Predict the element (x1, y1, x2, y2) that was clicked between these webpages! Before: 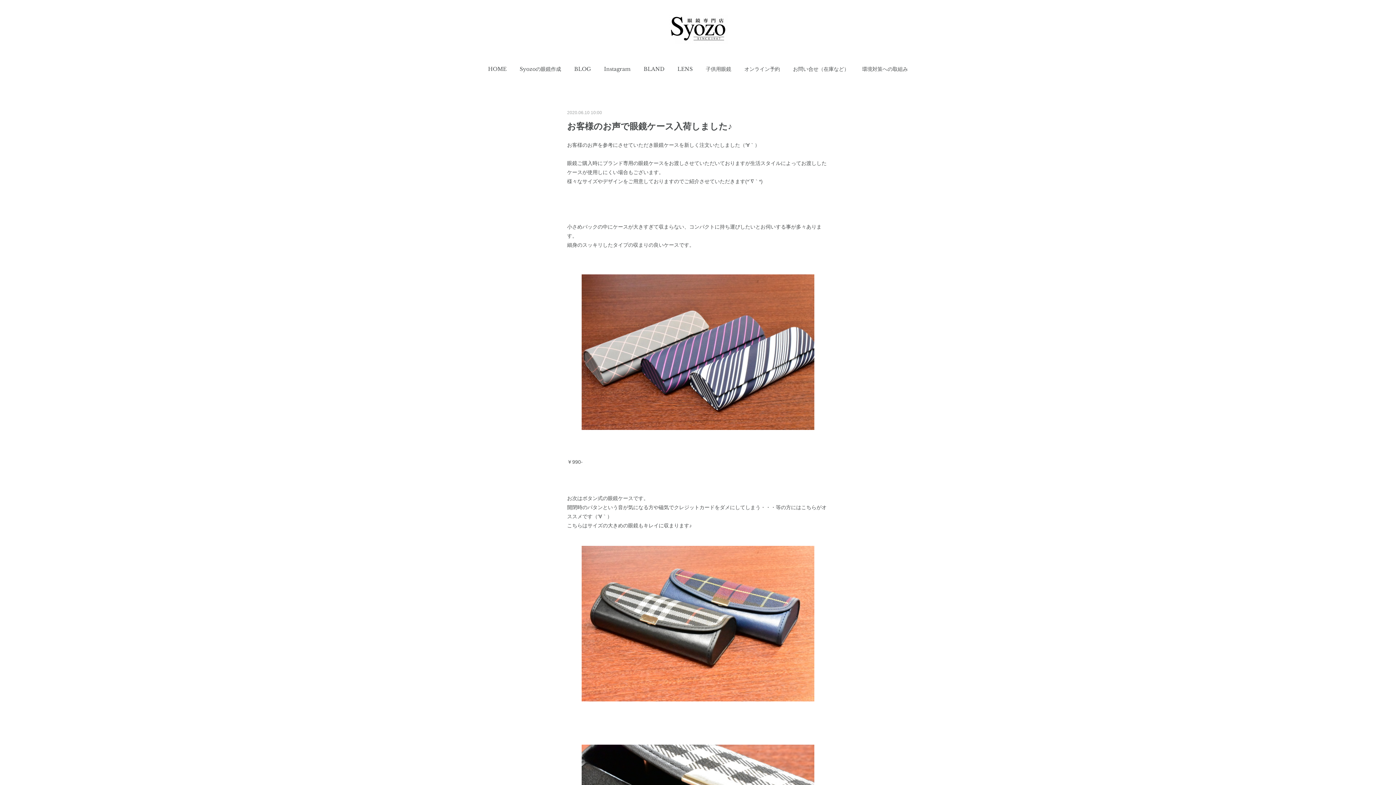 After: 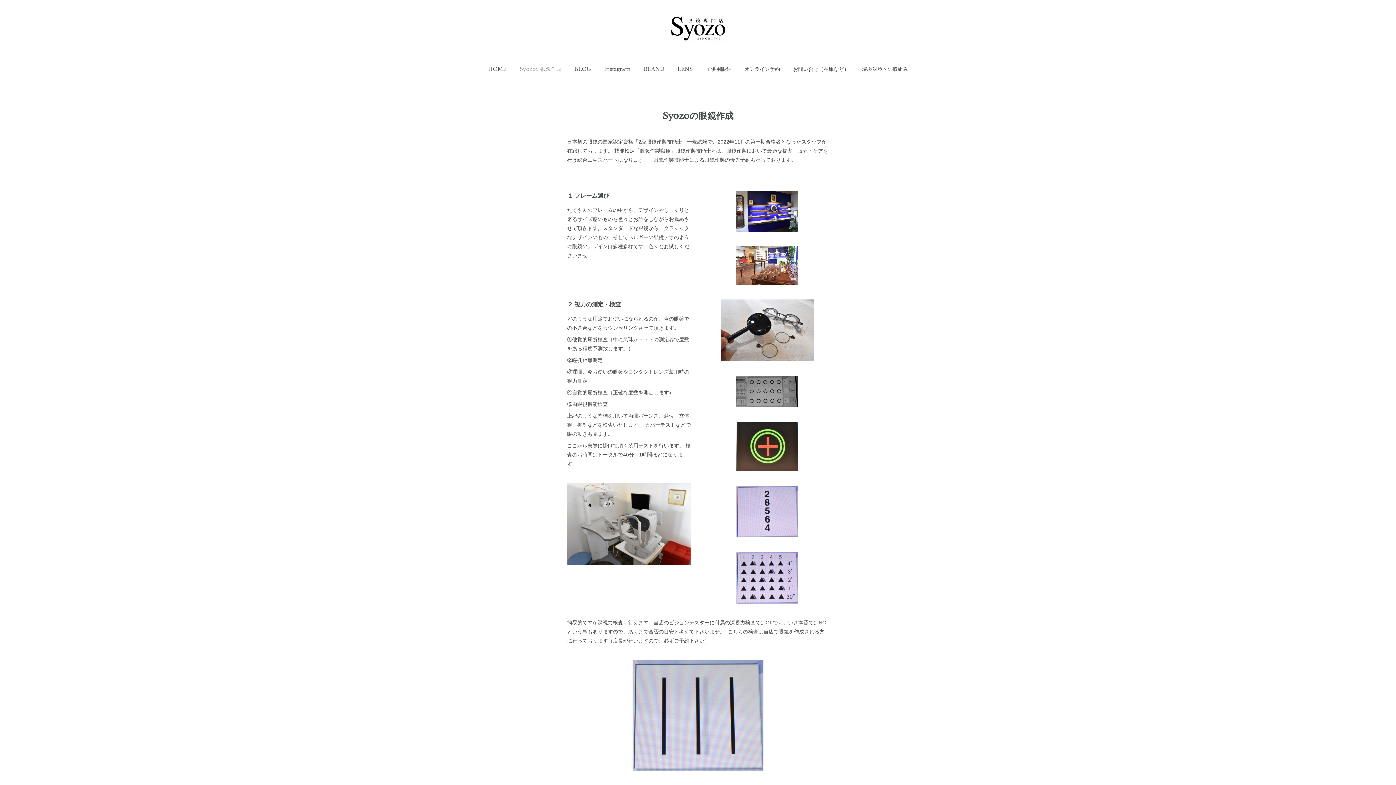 Action: bbox: (519, 58, 561, 80) label: Syozoの眼鏡作成